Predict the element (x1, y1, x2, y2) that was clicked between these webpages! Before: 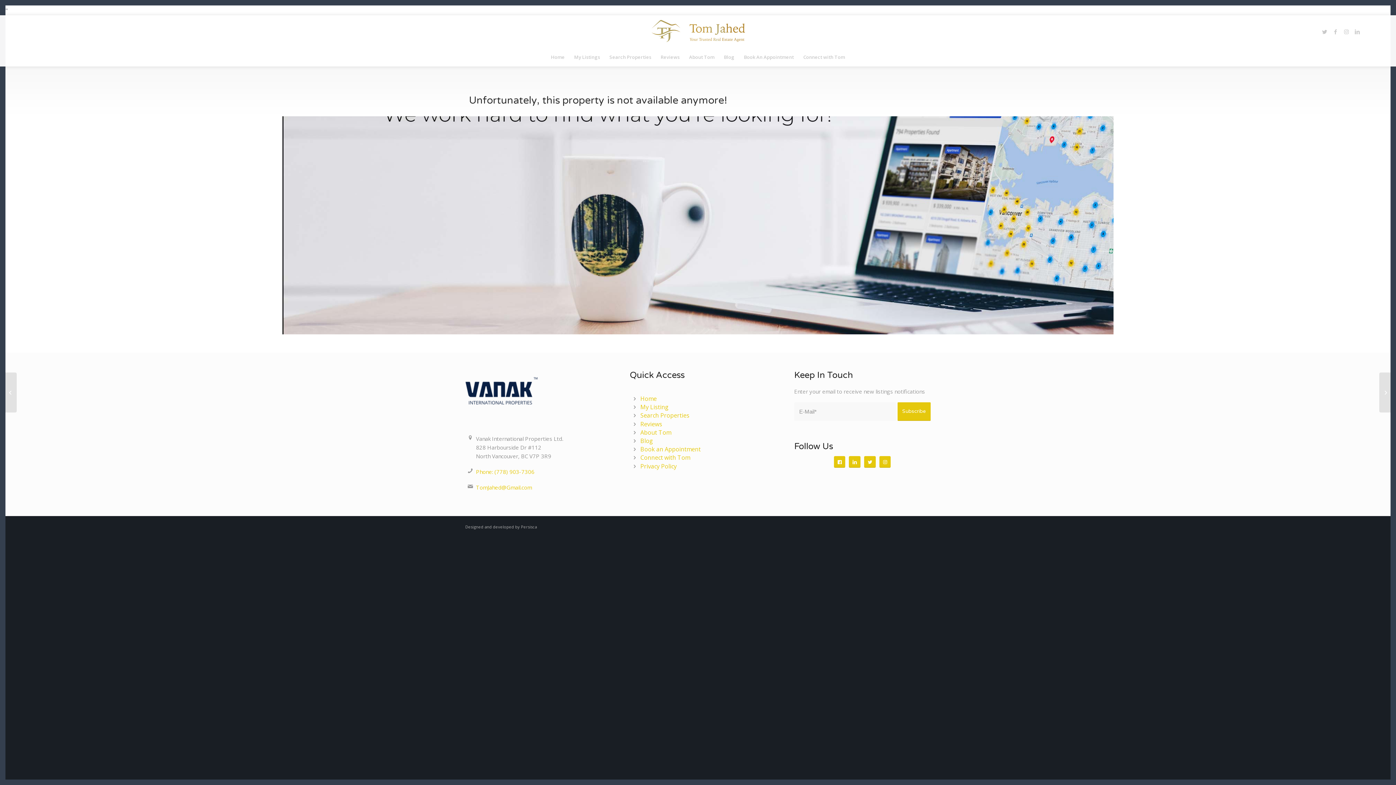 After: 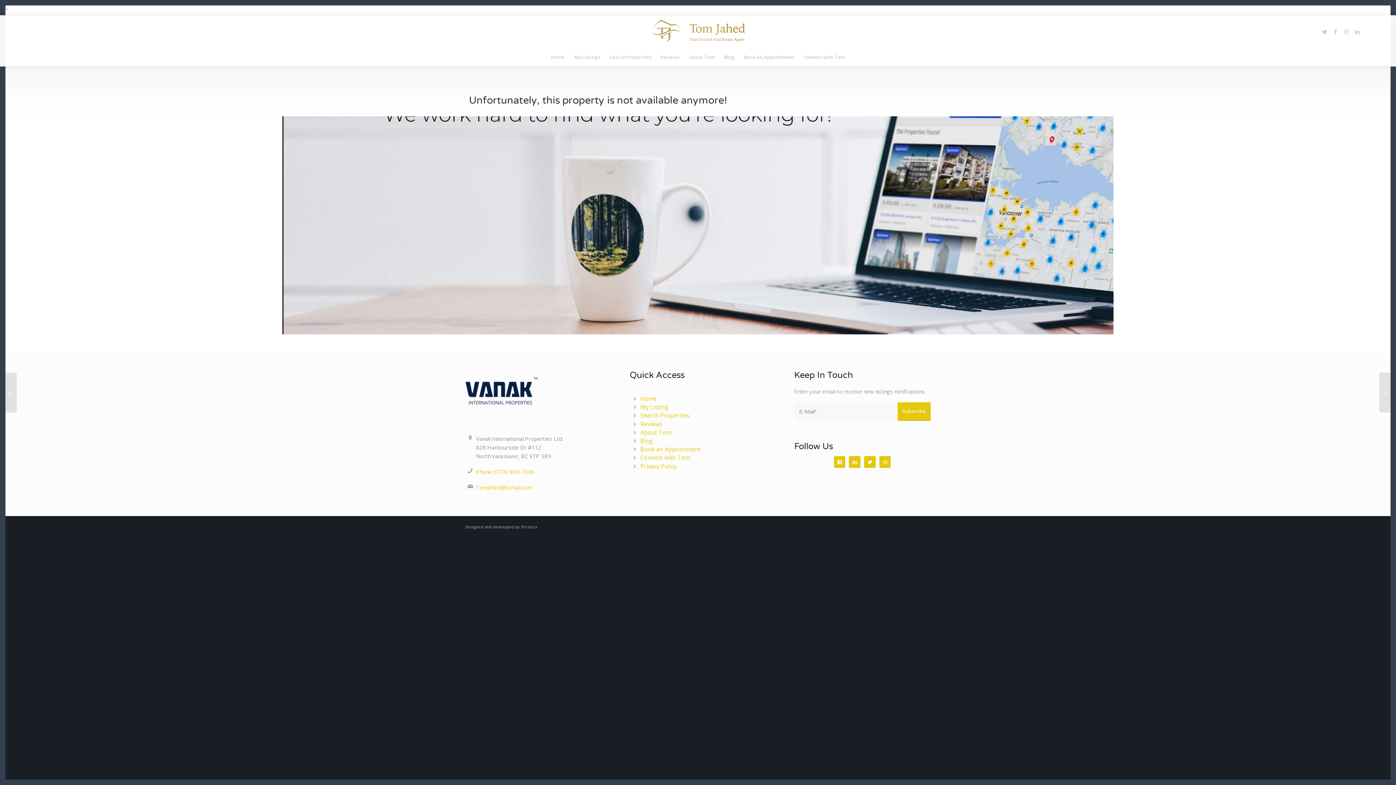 Action: bbox: (1379, 372, 1390, 412) label: 241 W KING EDWARD AVENUE, Vancouver, British Columbia V5Y2J1